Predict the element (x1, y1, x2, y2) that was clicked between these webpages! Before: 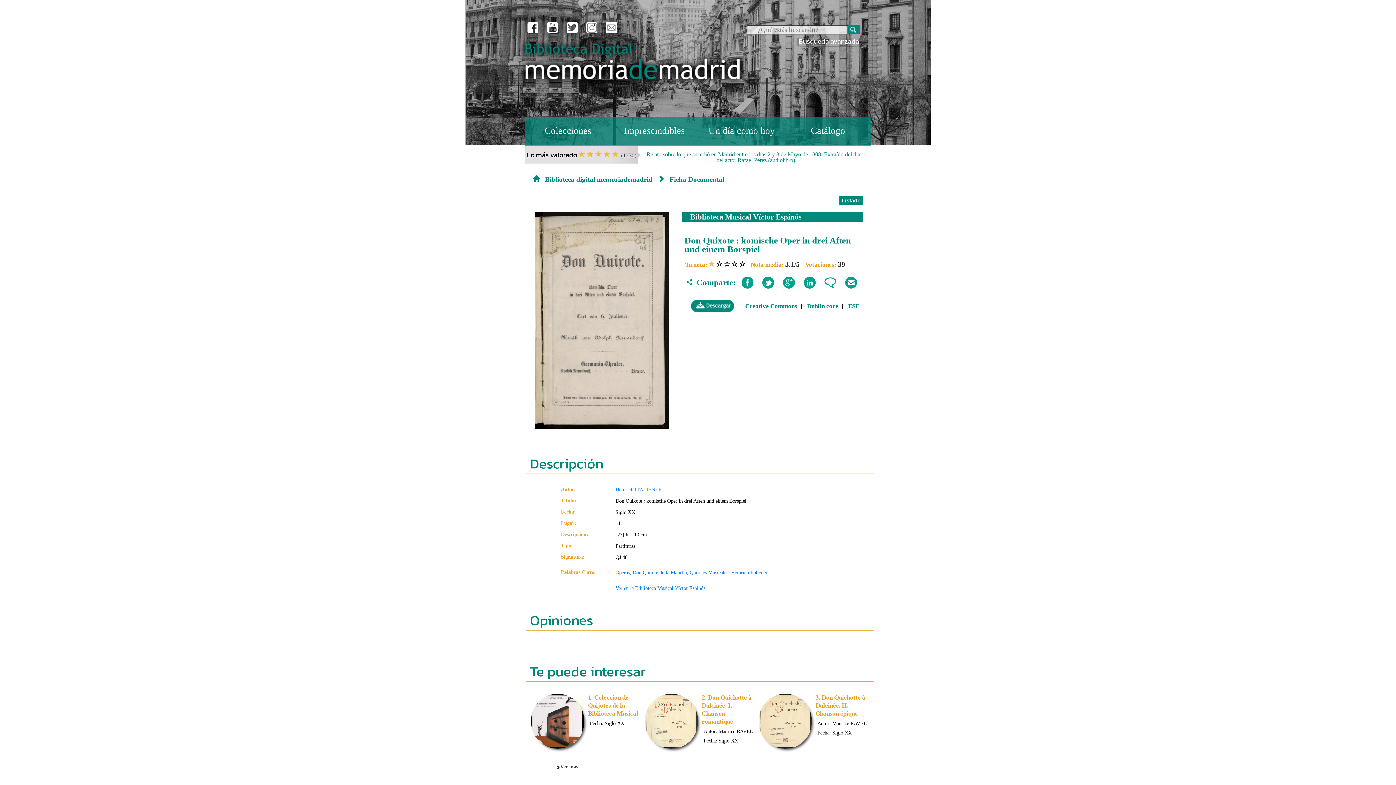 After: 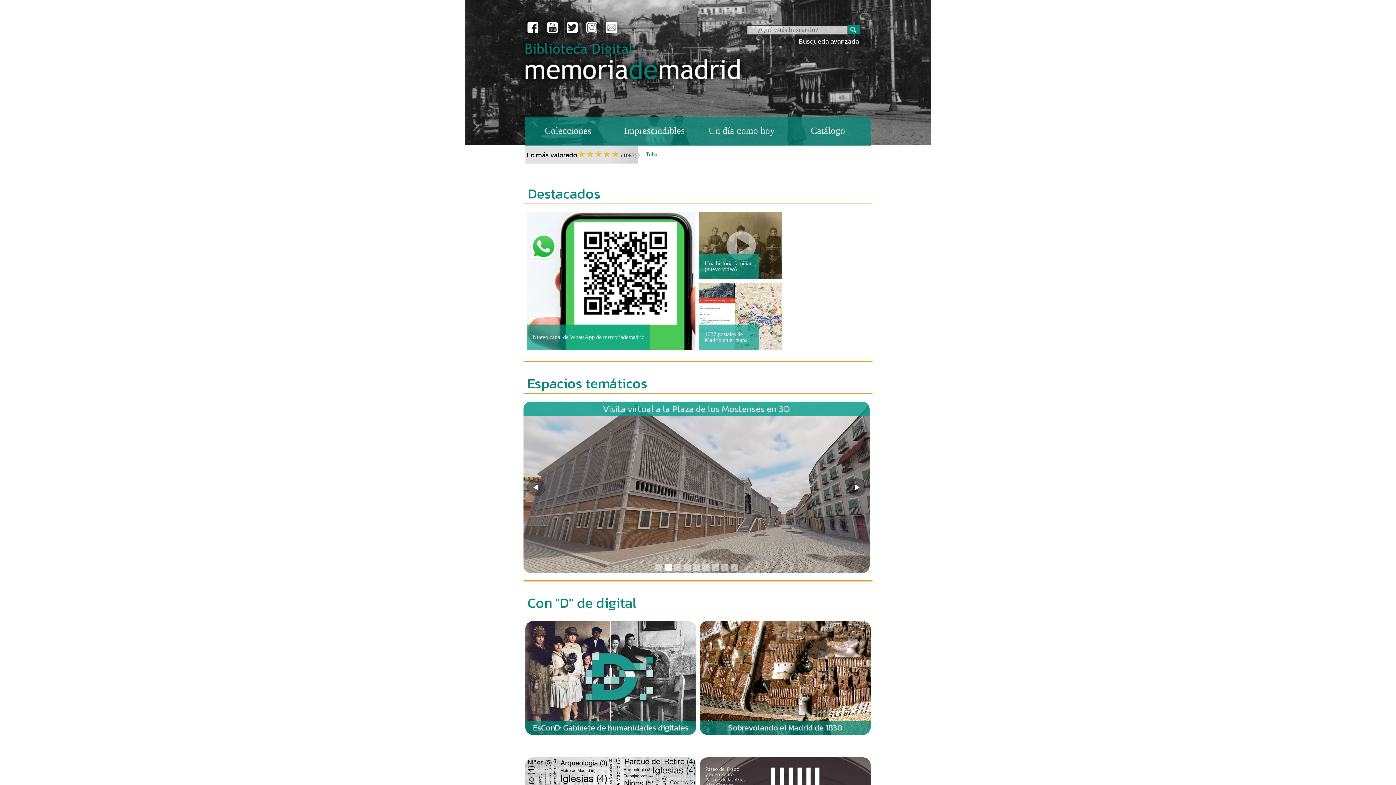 Action: bbox: (533, 176, 657, 182) label:  Biblioteca digital memoriademadrid 